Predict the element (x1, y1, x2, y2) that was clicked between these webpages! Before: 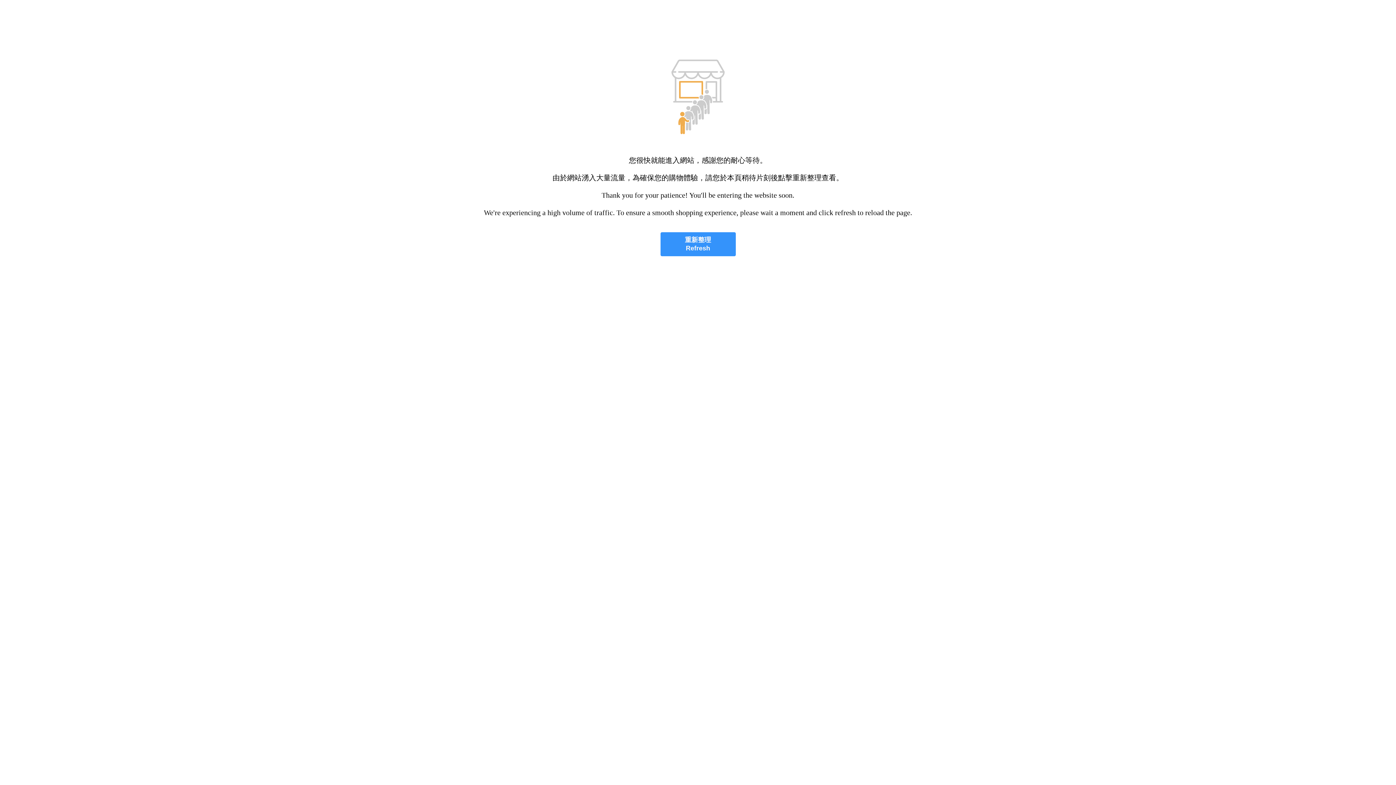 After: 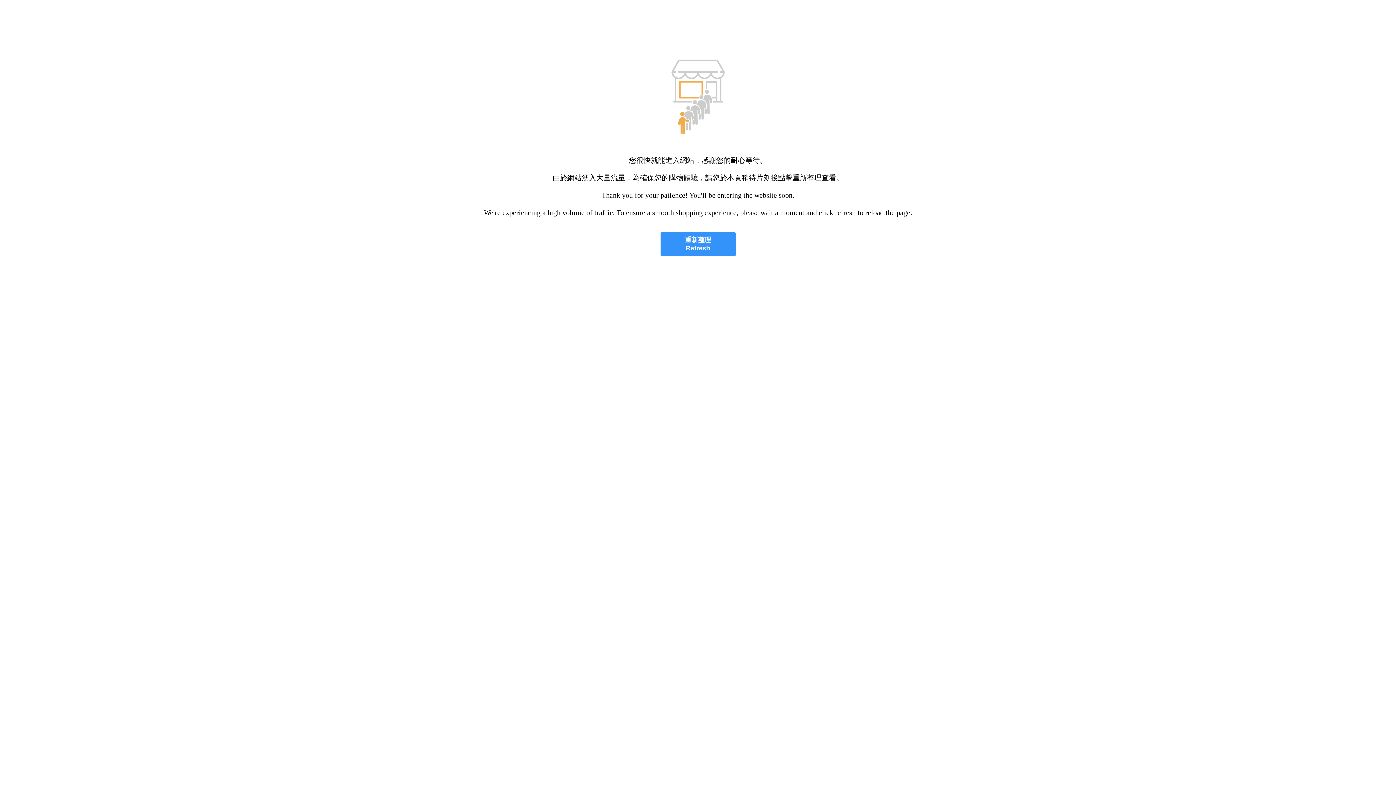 Action: label: 重新整理
Refresh bbox: (660, 232, 735, 256)